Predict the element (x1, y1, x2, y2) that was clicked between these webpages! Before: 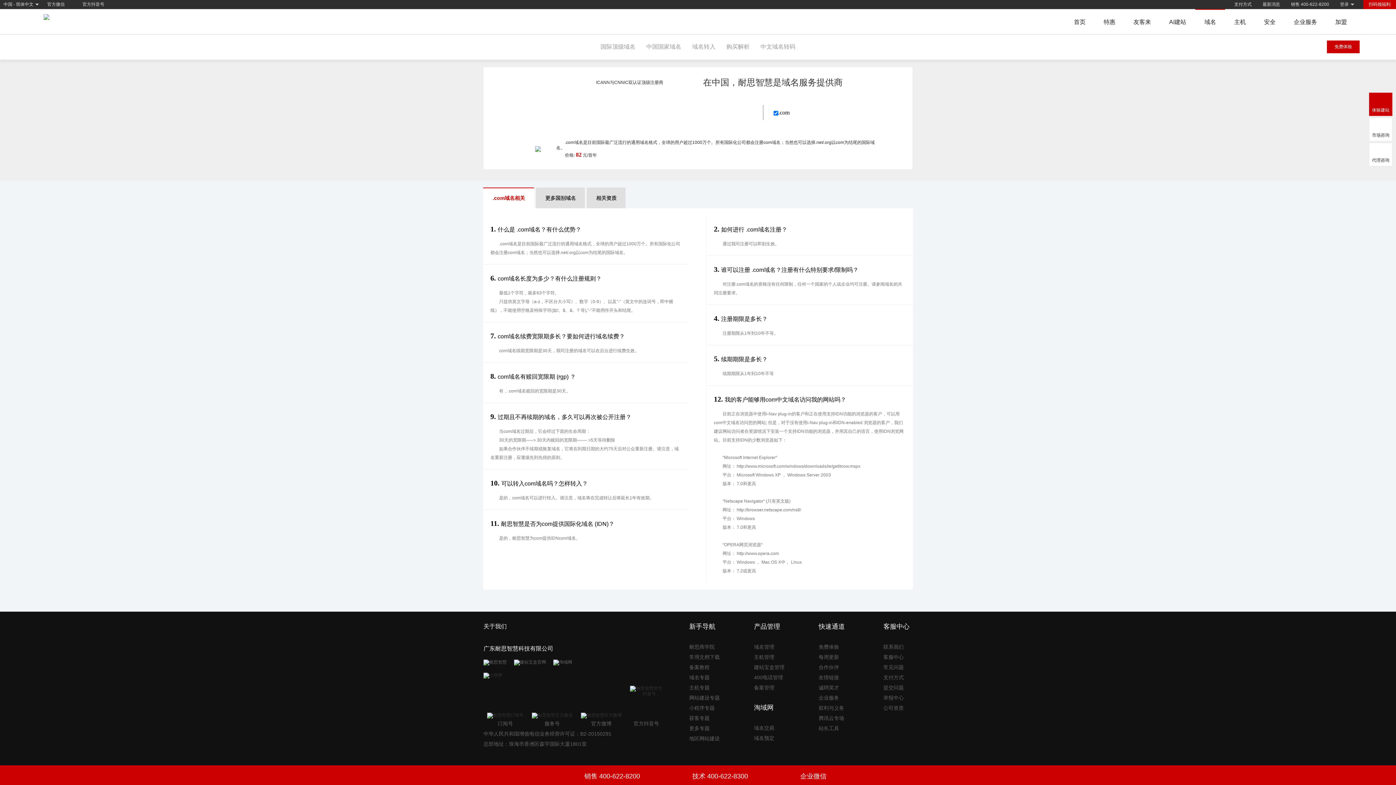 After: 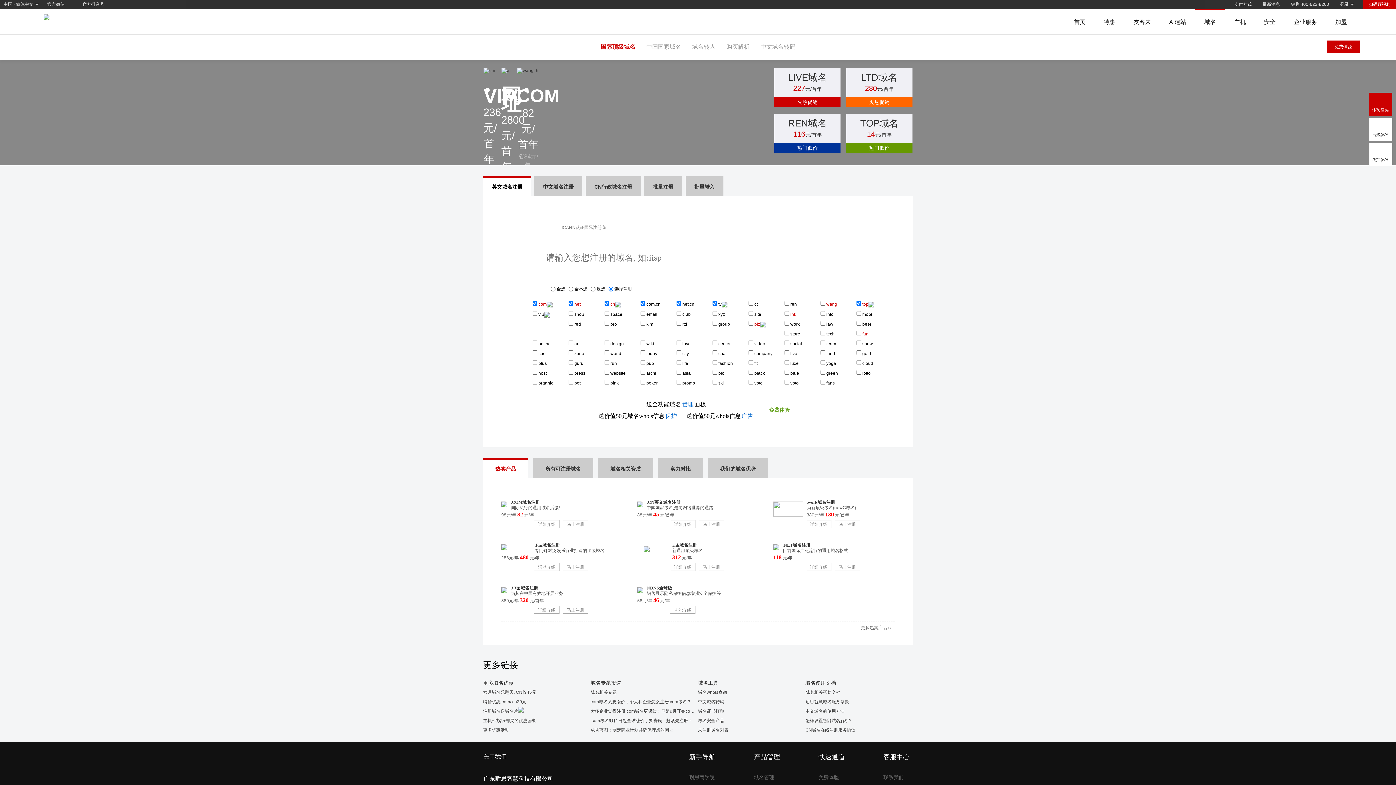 Action: label: 域名 bbox: (1195, 9, 1225, 34)